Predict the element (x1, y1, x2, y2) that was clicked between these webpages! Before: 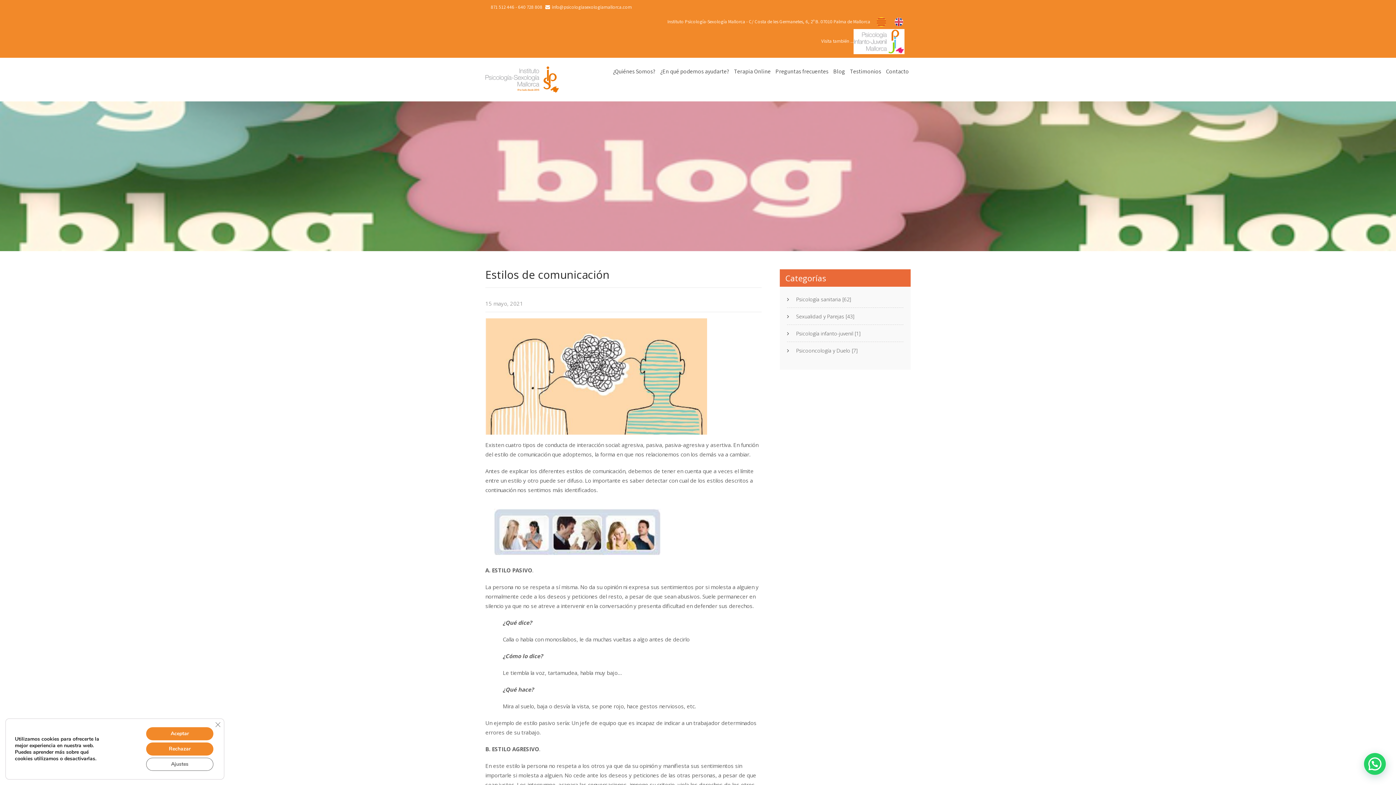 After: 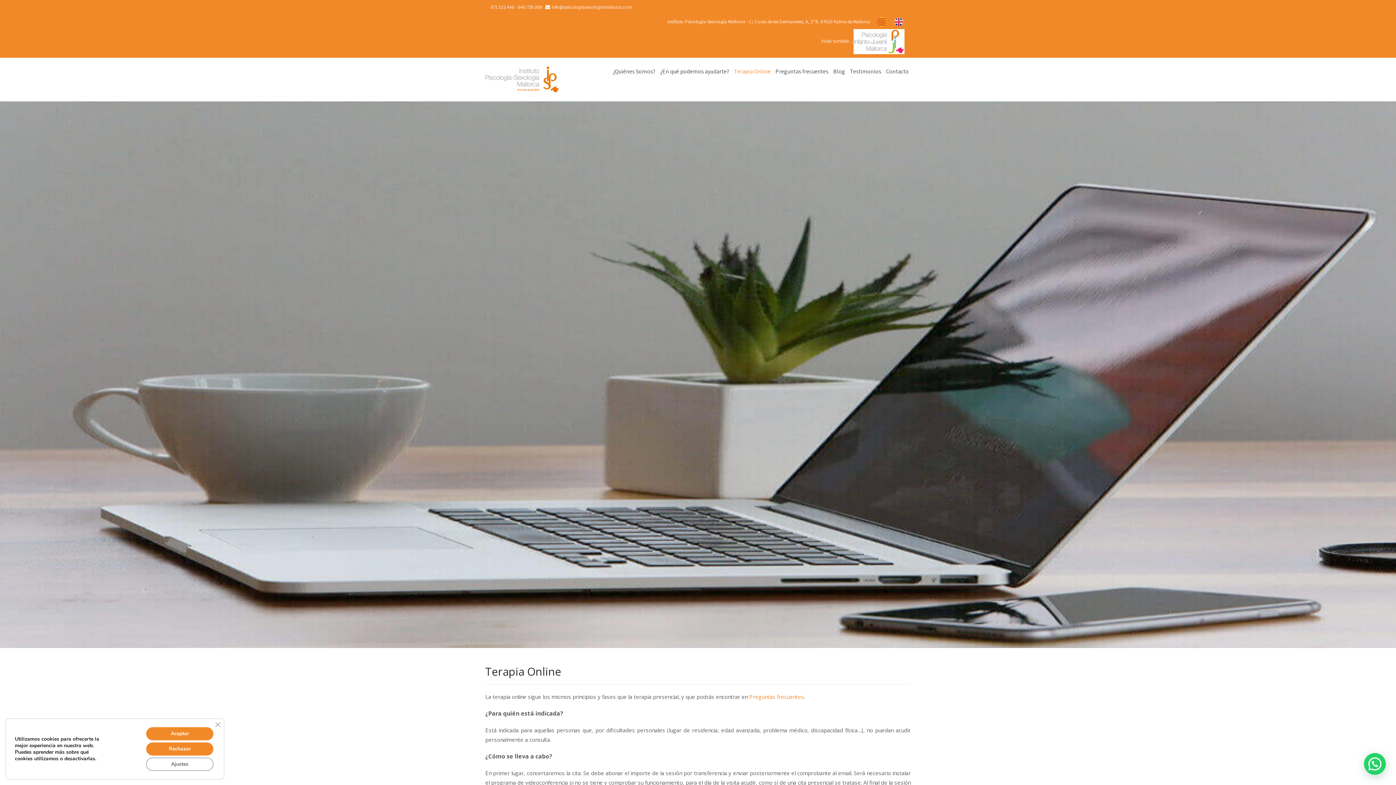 Action: bbox: (732, 57, 772, 85) label: Terapia Online